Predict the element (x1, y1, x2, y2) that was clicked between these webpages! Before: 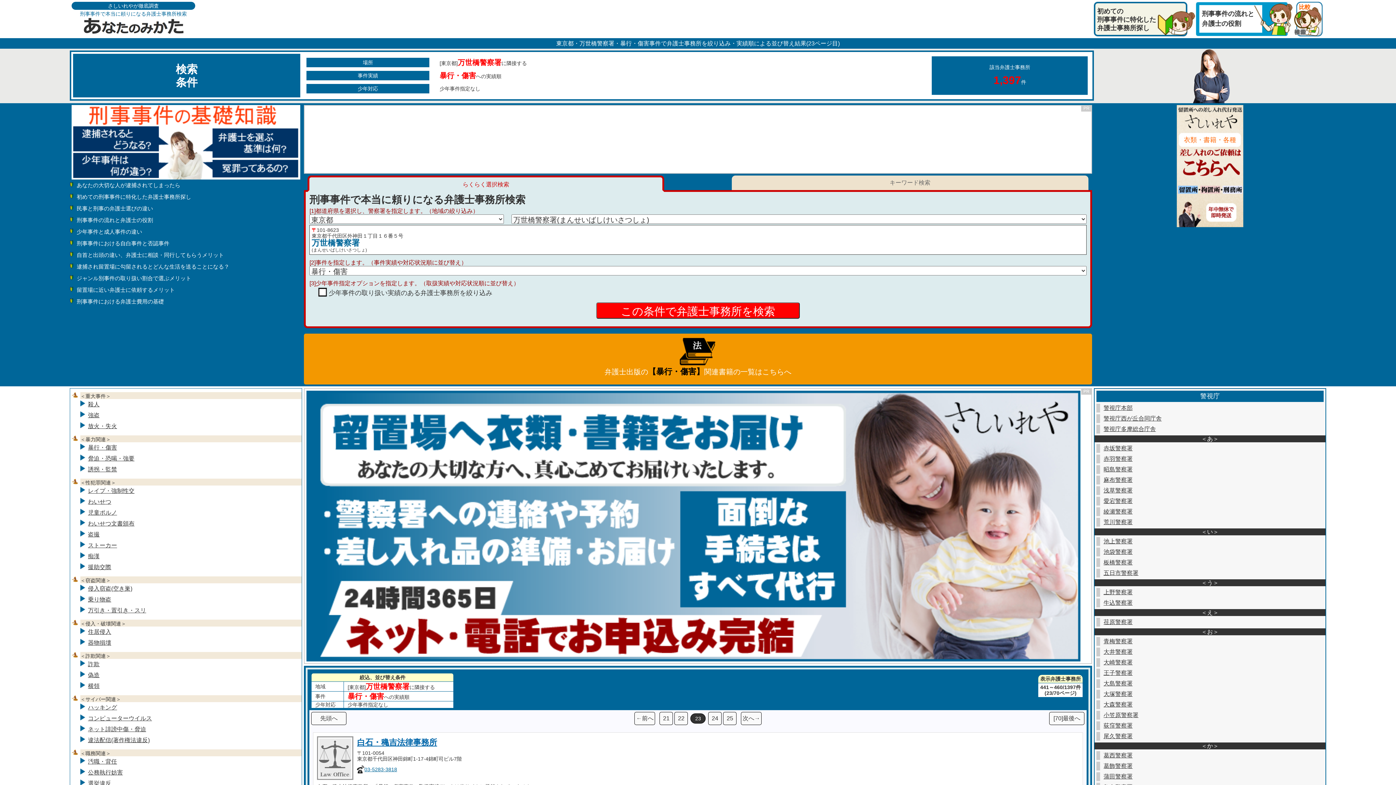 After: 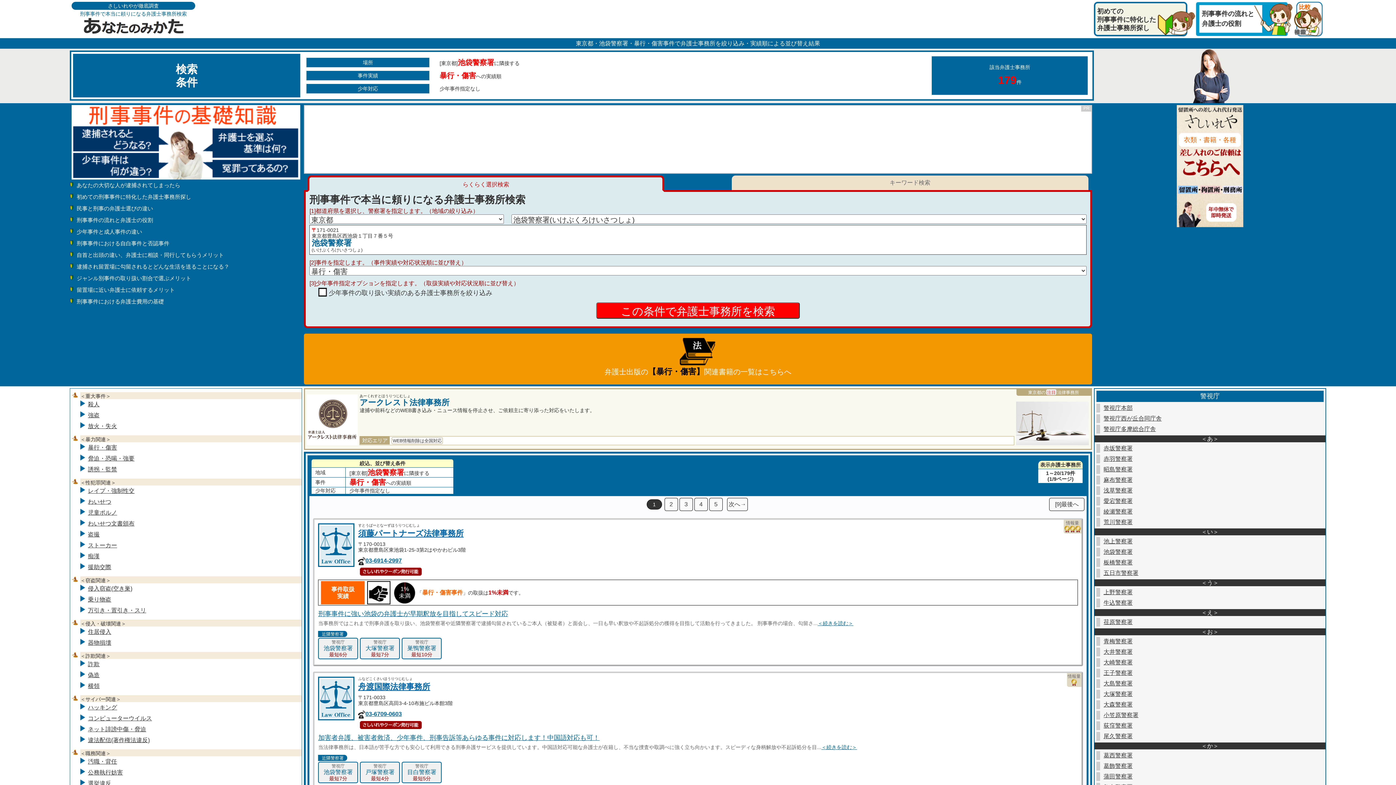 Action: bbox: (1103, 549, 1132, 555) label: 池袋警察署